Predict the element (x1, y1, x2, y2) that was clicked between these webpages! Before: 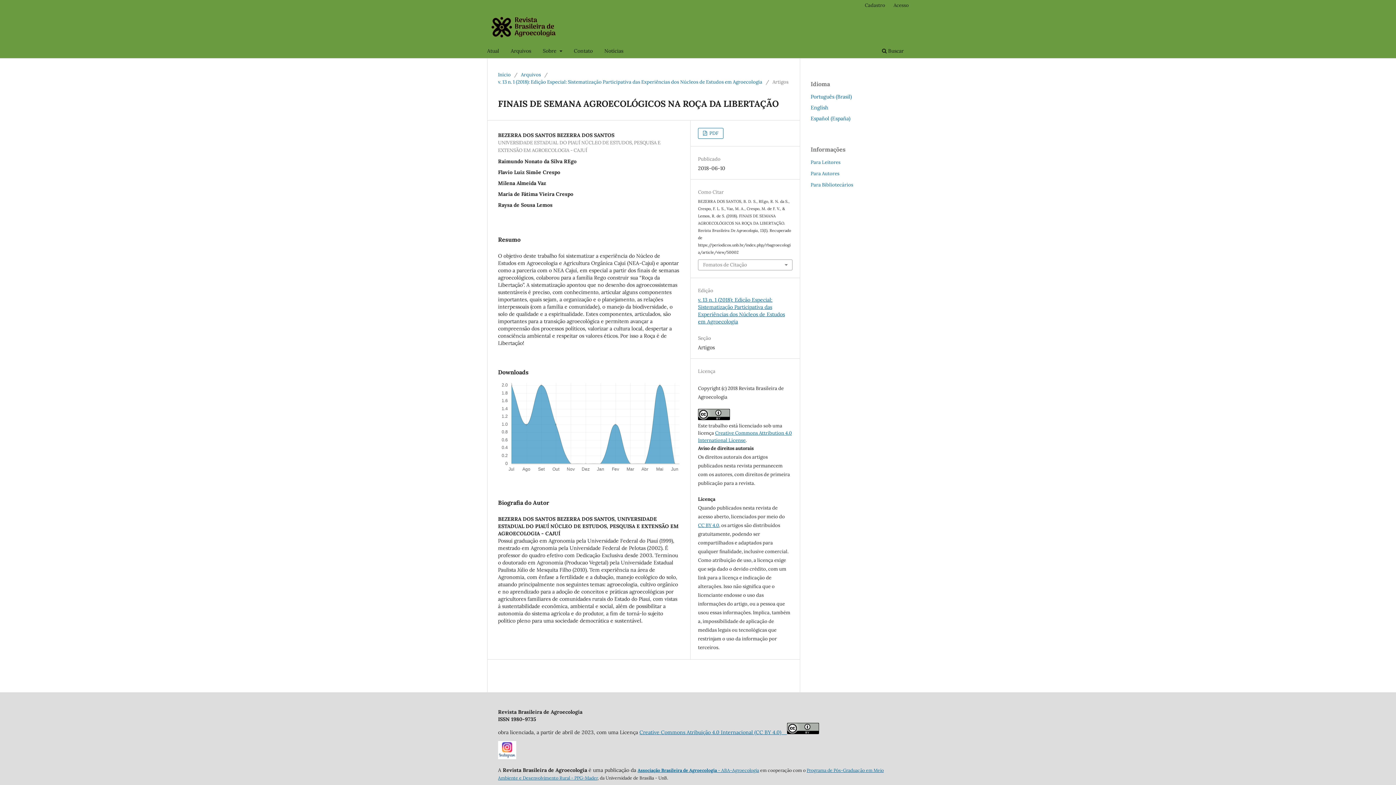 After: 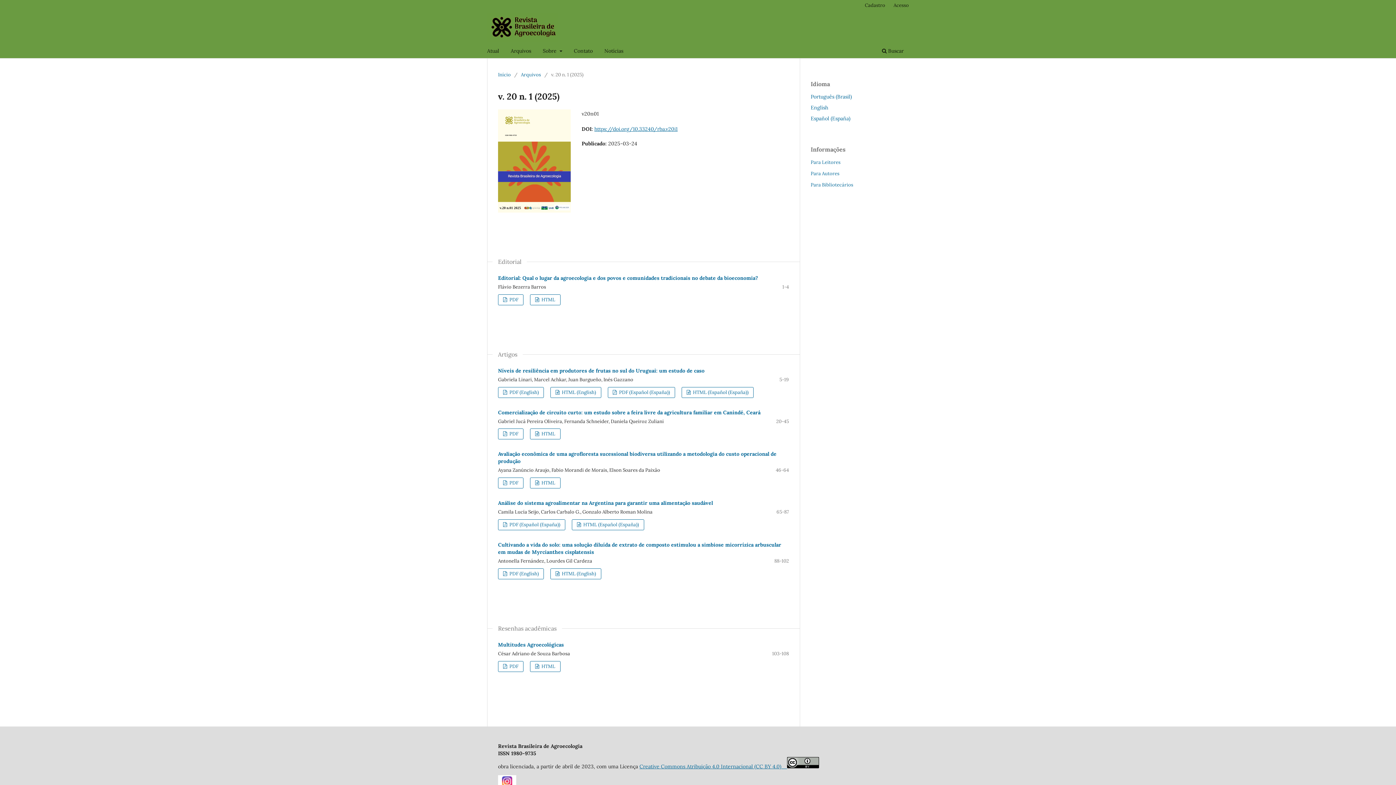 Action: bbox: (484, 45, 501, 58) label: Atual